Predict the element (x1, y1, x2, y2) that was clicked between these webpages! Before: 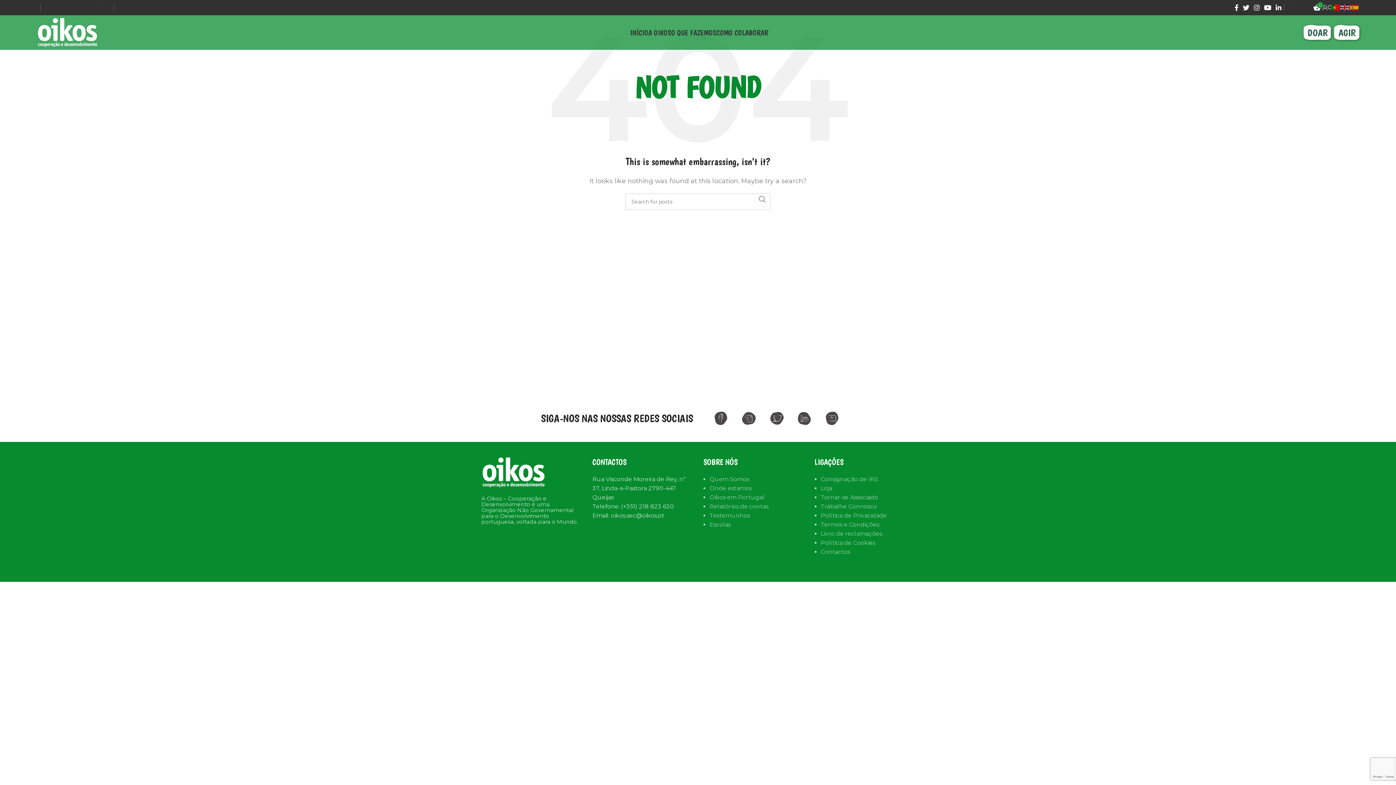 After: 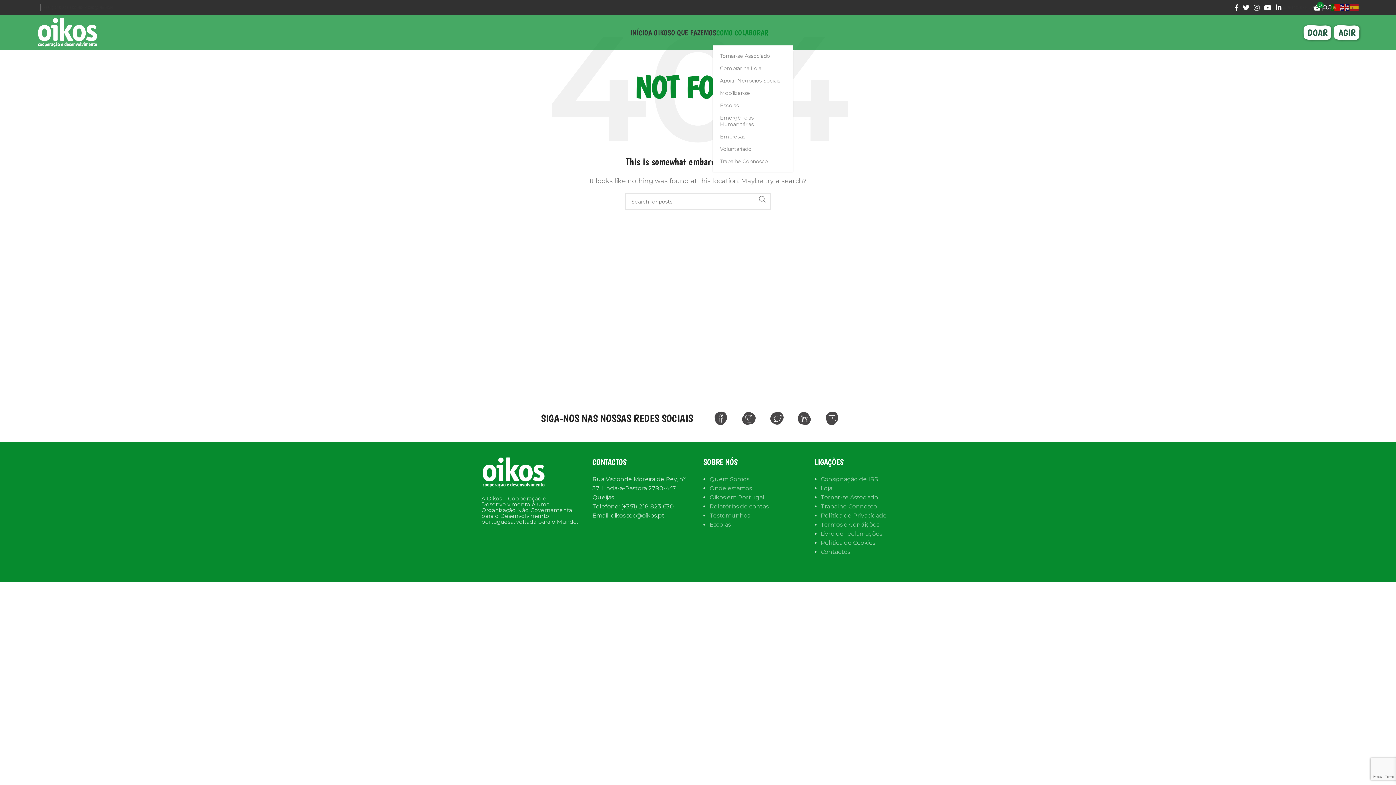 Action: bbox: (716, 25, 768, 39) label: COMO COLABORAR